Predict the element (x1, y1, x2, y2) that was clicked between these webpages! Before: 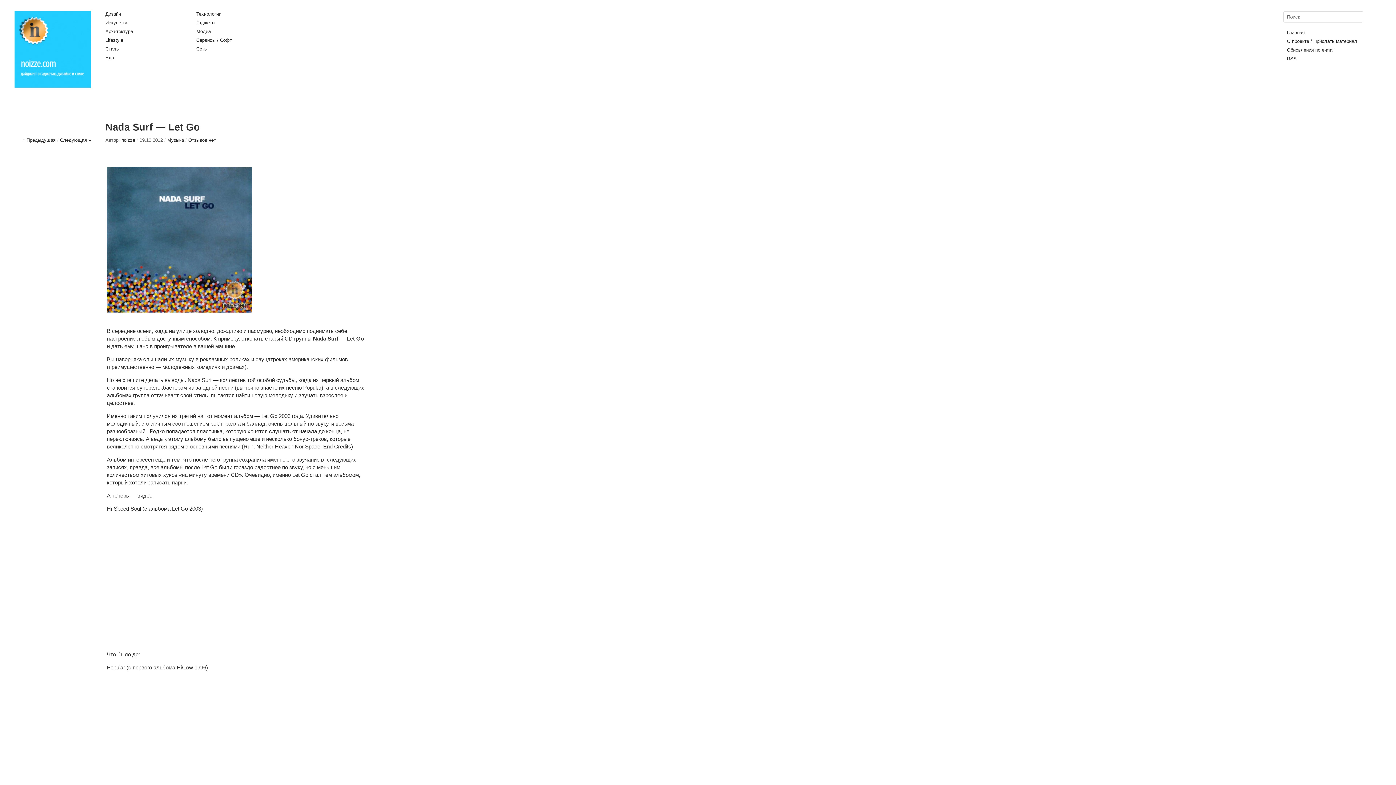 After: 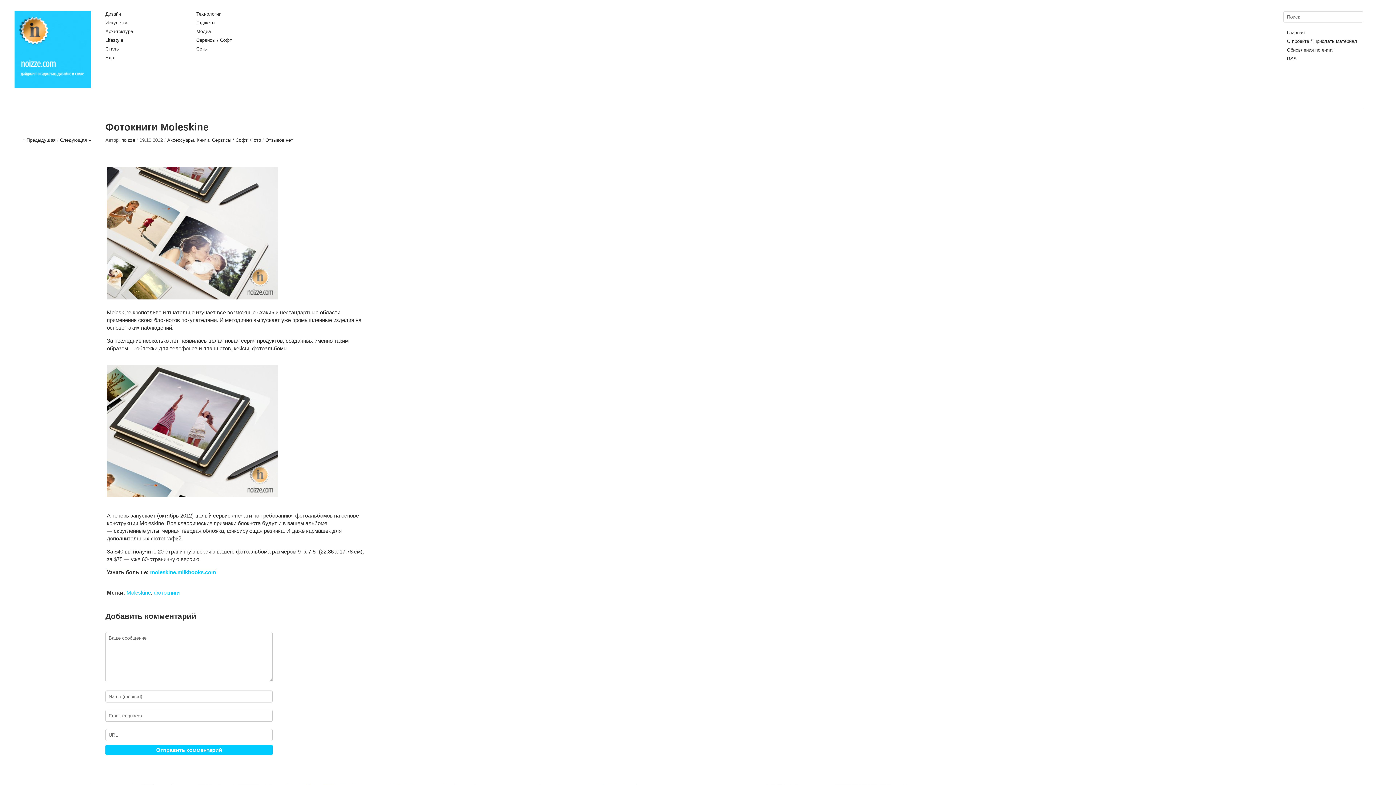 Action: bbox: (60, 137, 90, 142) label: Следующая »